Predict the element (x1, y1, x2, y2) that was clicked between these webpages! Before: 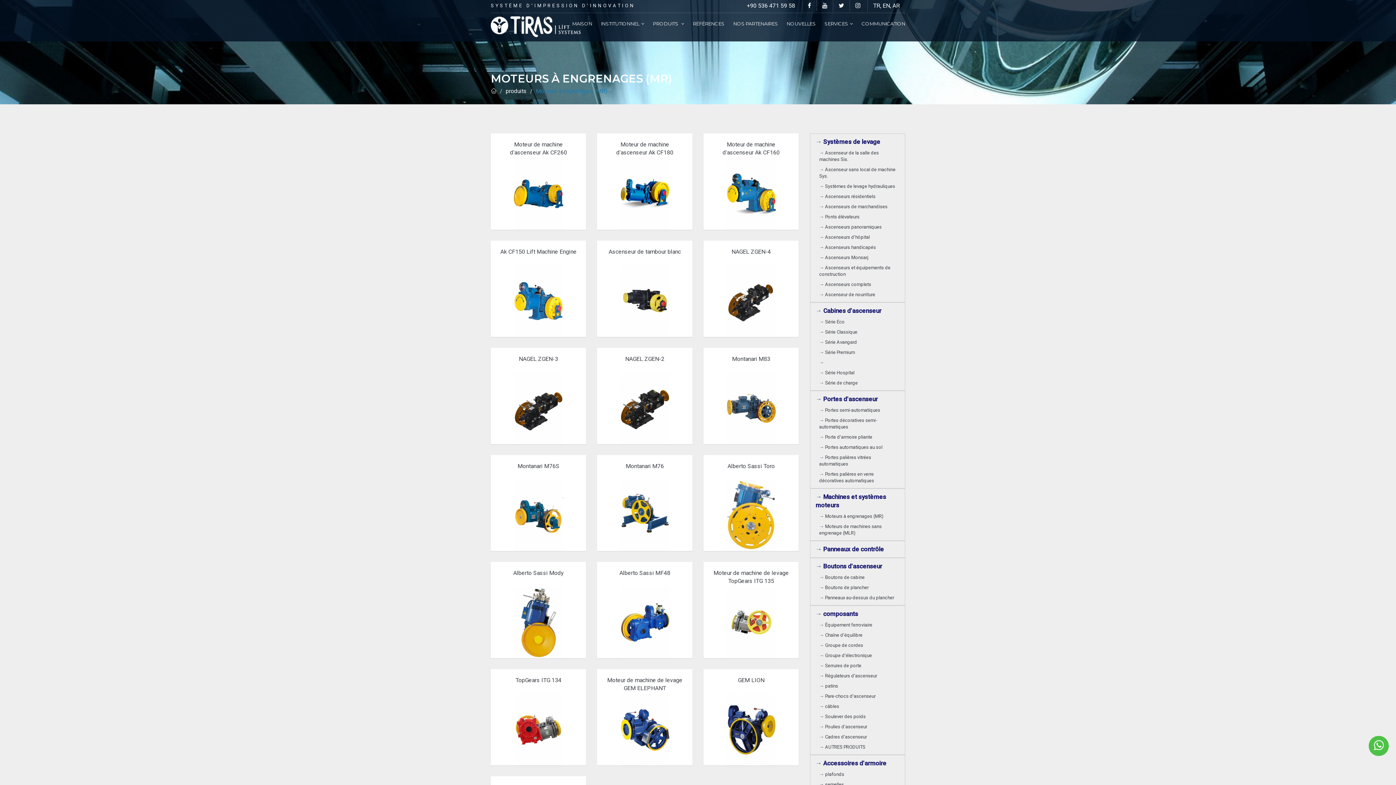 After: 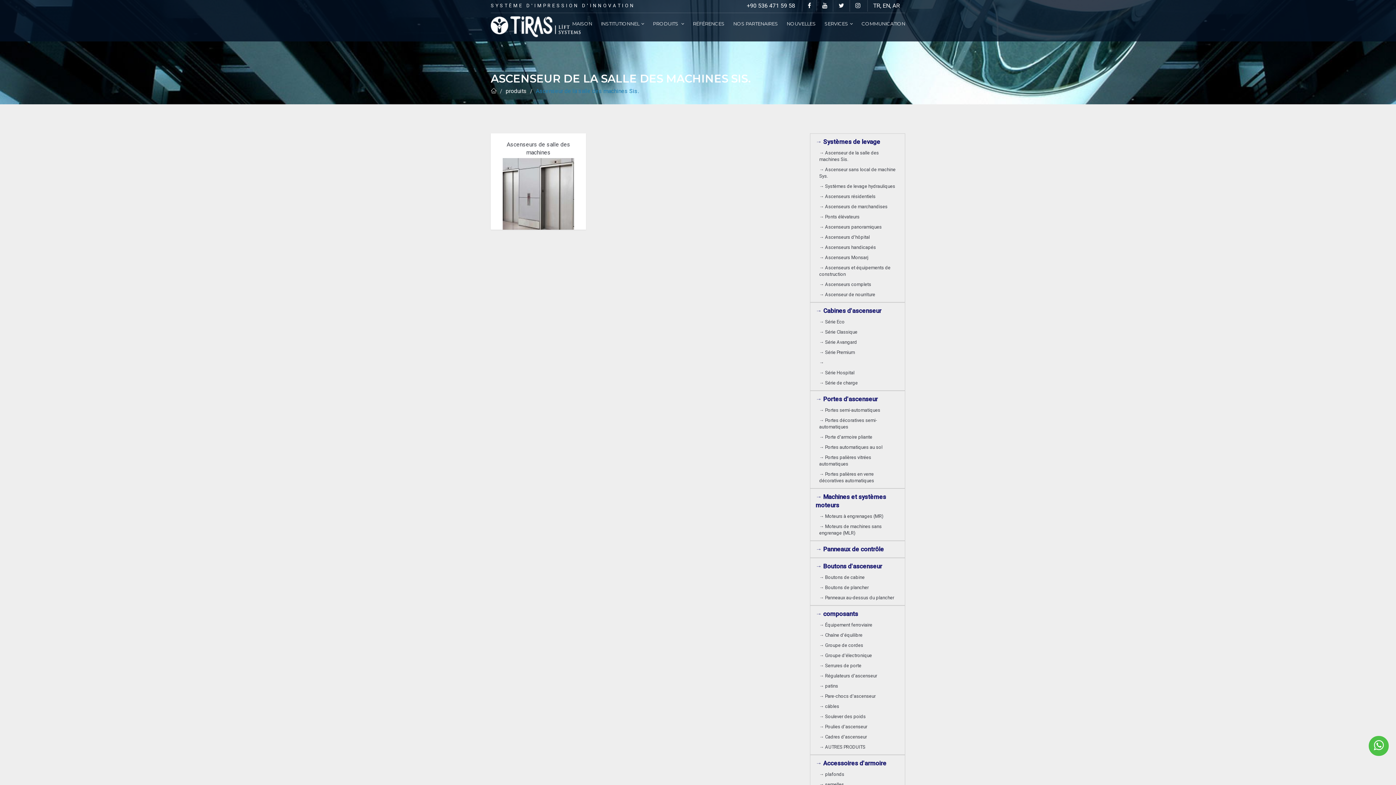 Action: bbox: (817, 148, 901, 164) label: → Ascenseur de la salle des machines Sis.